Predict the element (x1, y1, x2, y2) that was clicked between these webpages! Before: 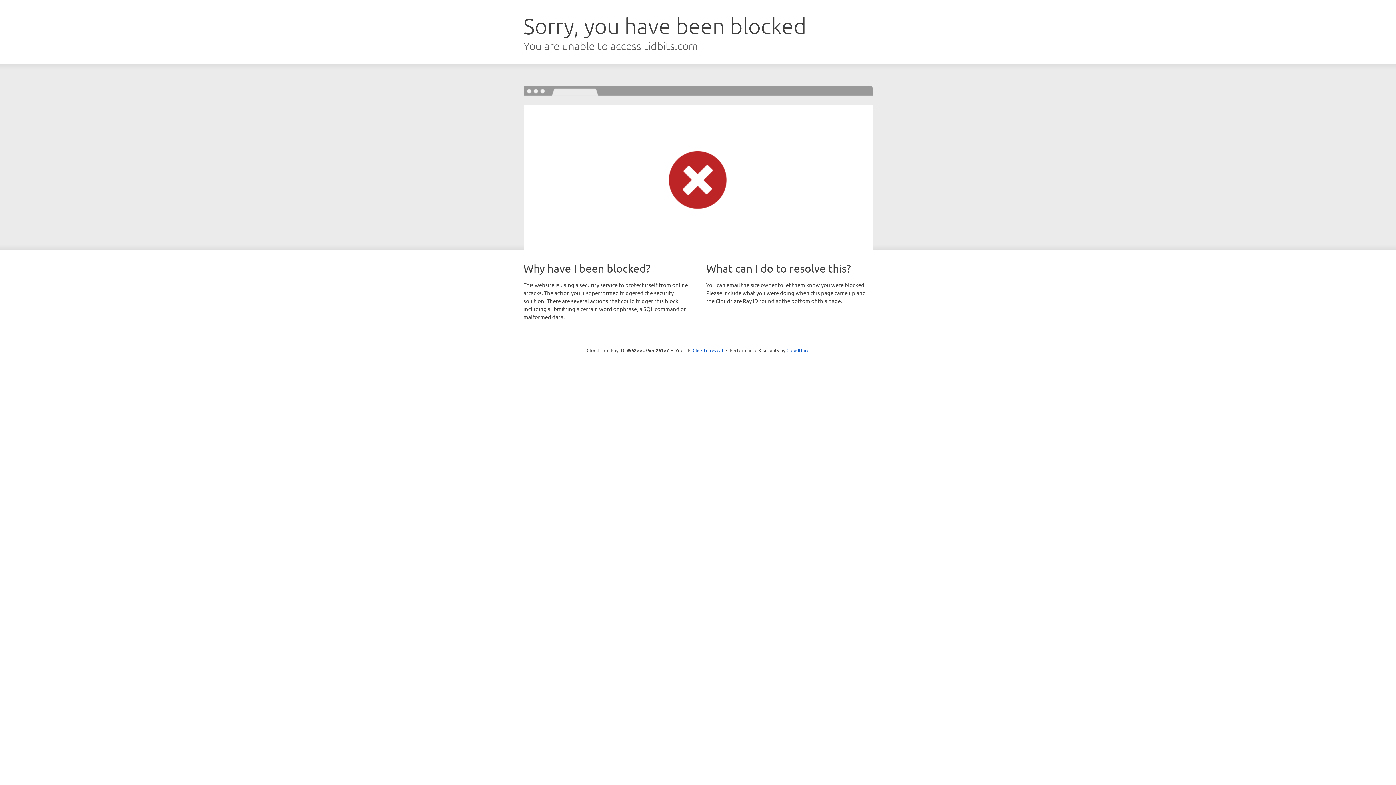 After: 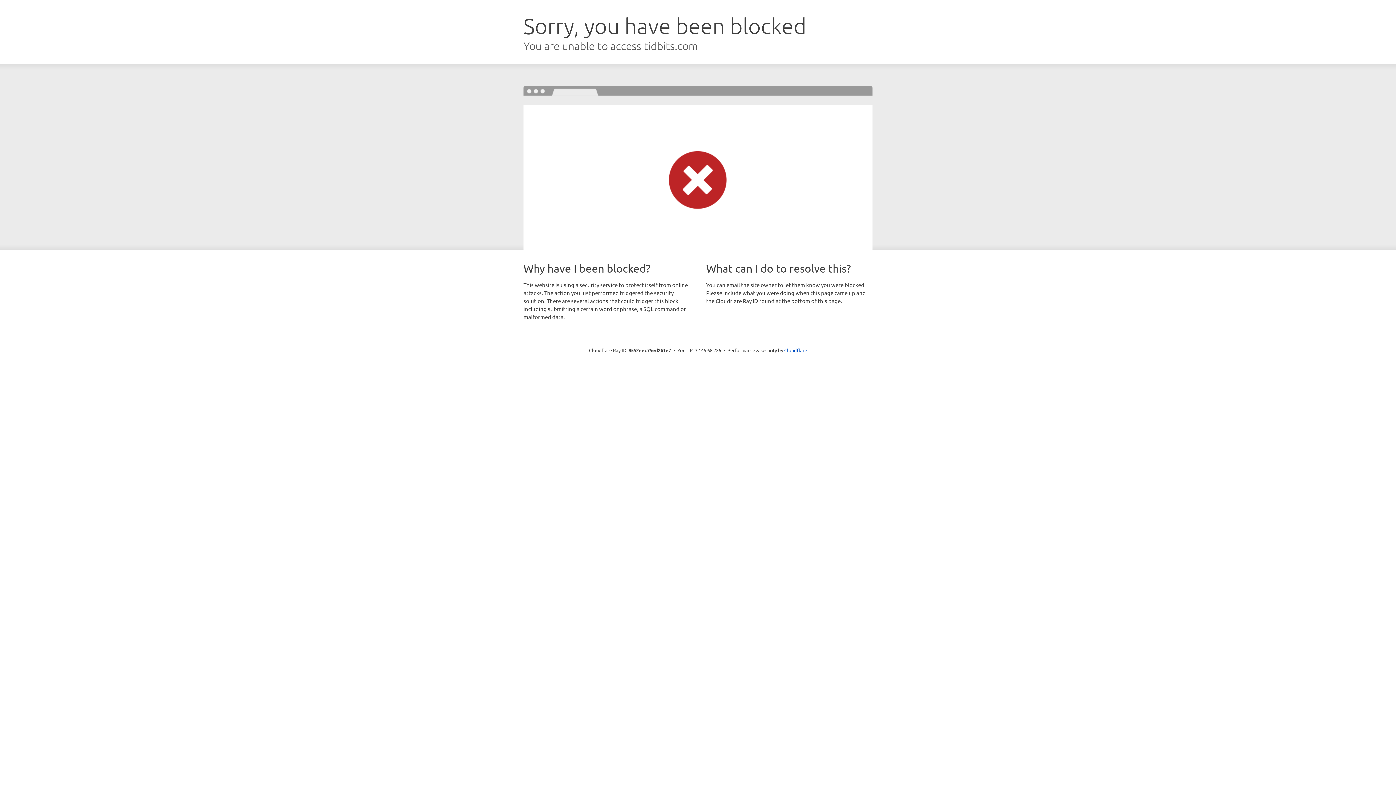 Action: label: Click to reveal bbox: (692, 346, 723, 353)